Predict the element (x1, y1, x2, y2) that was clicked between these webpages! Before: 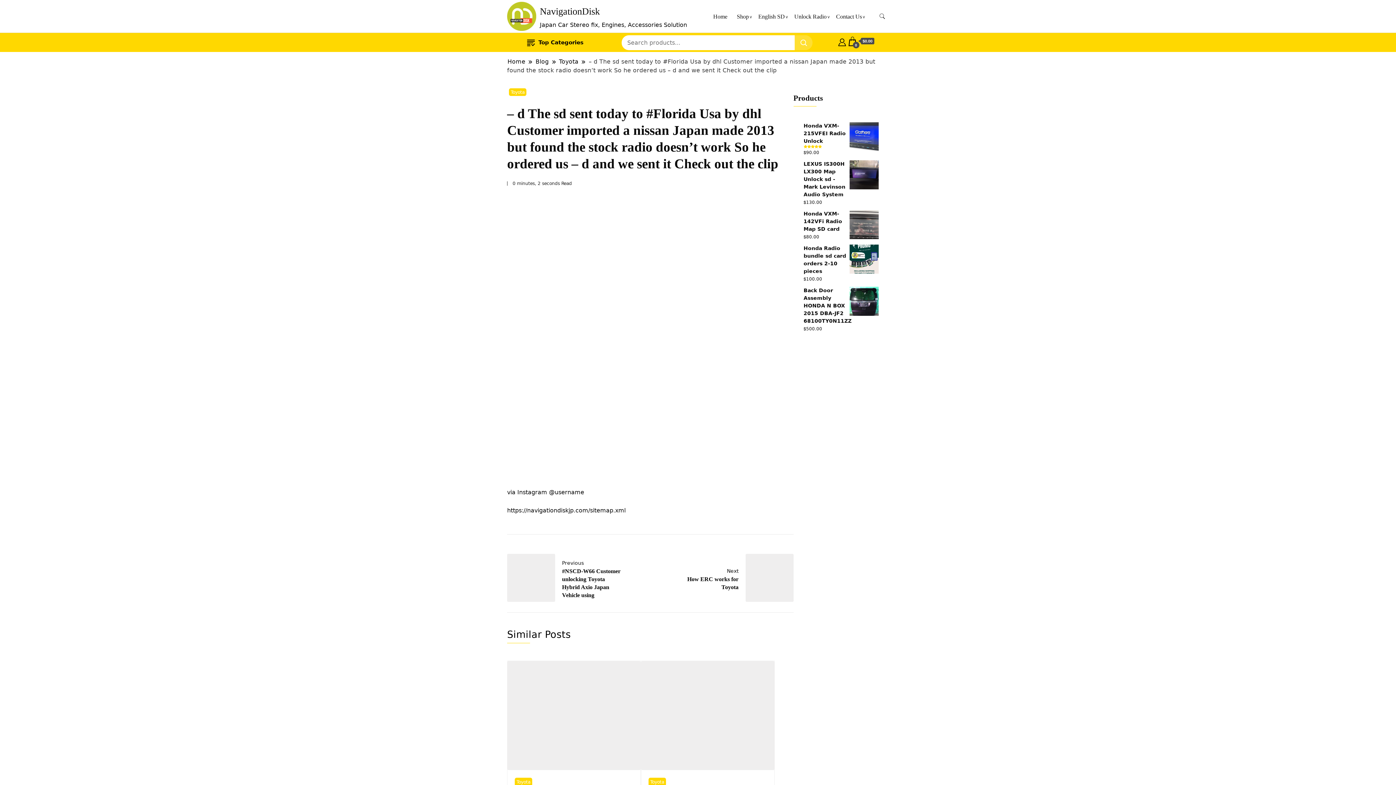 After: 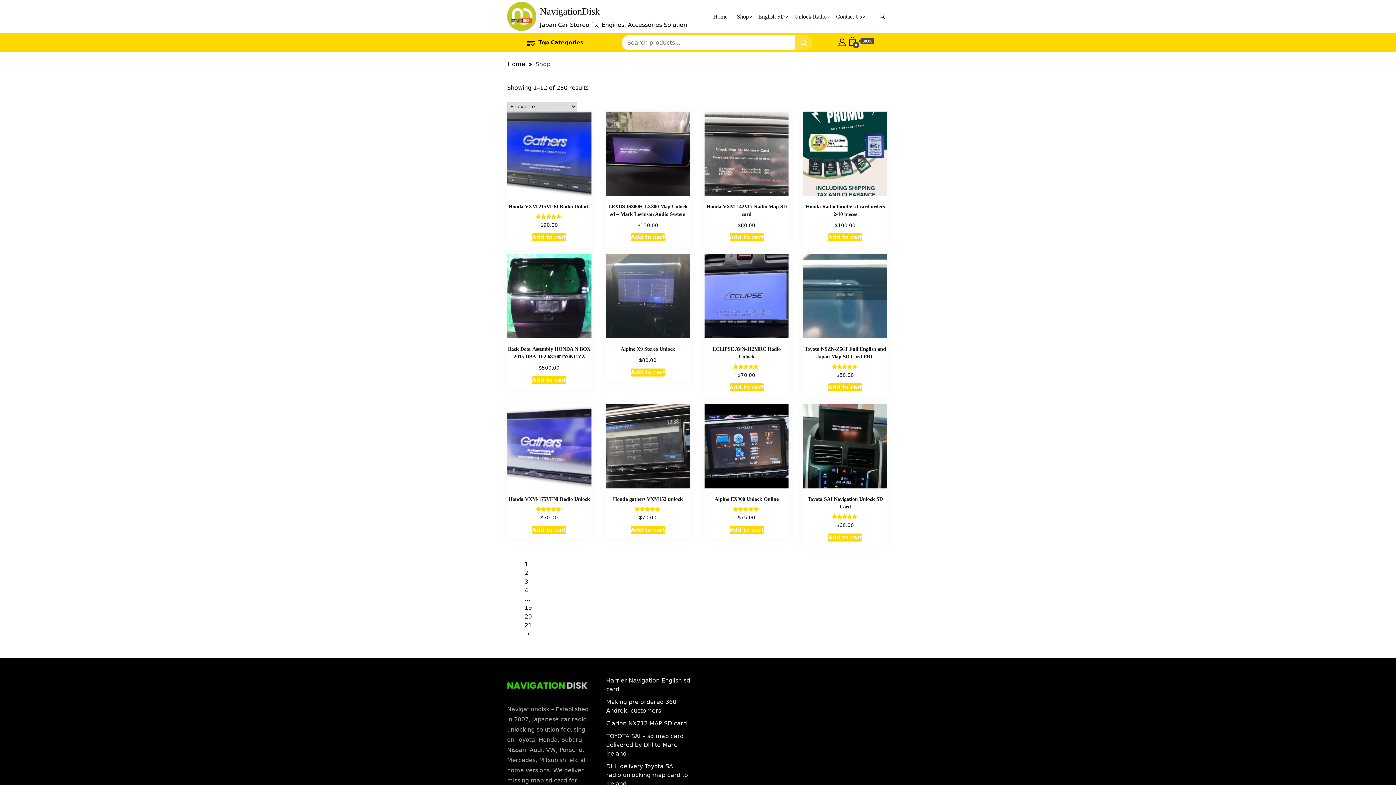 Action: bbox: (795, 35, 813, 50)